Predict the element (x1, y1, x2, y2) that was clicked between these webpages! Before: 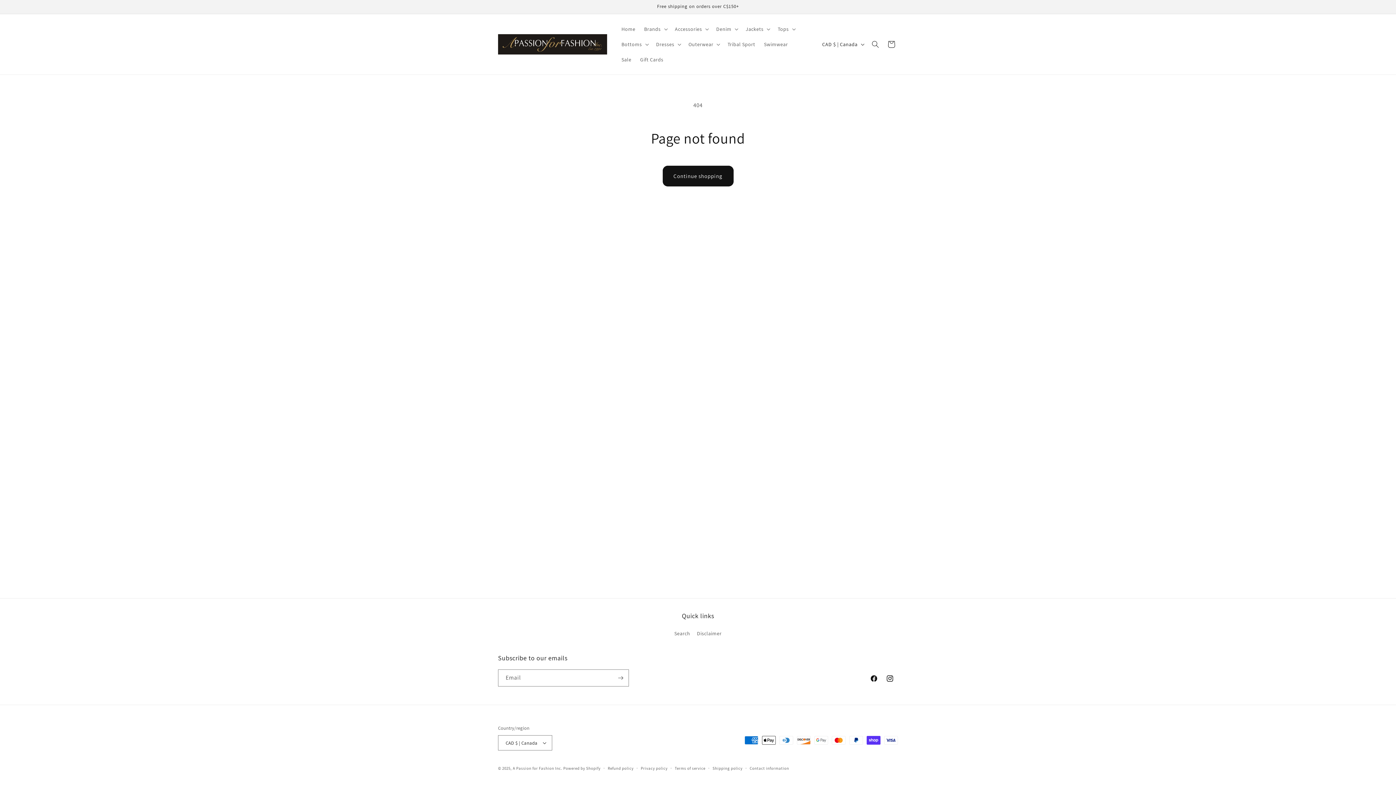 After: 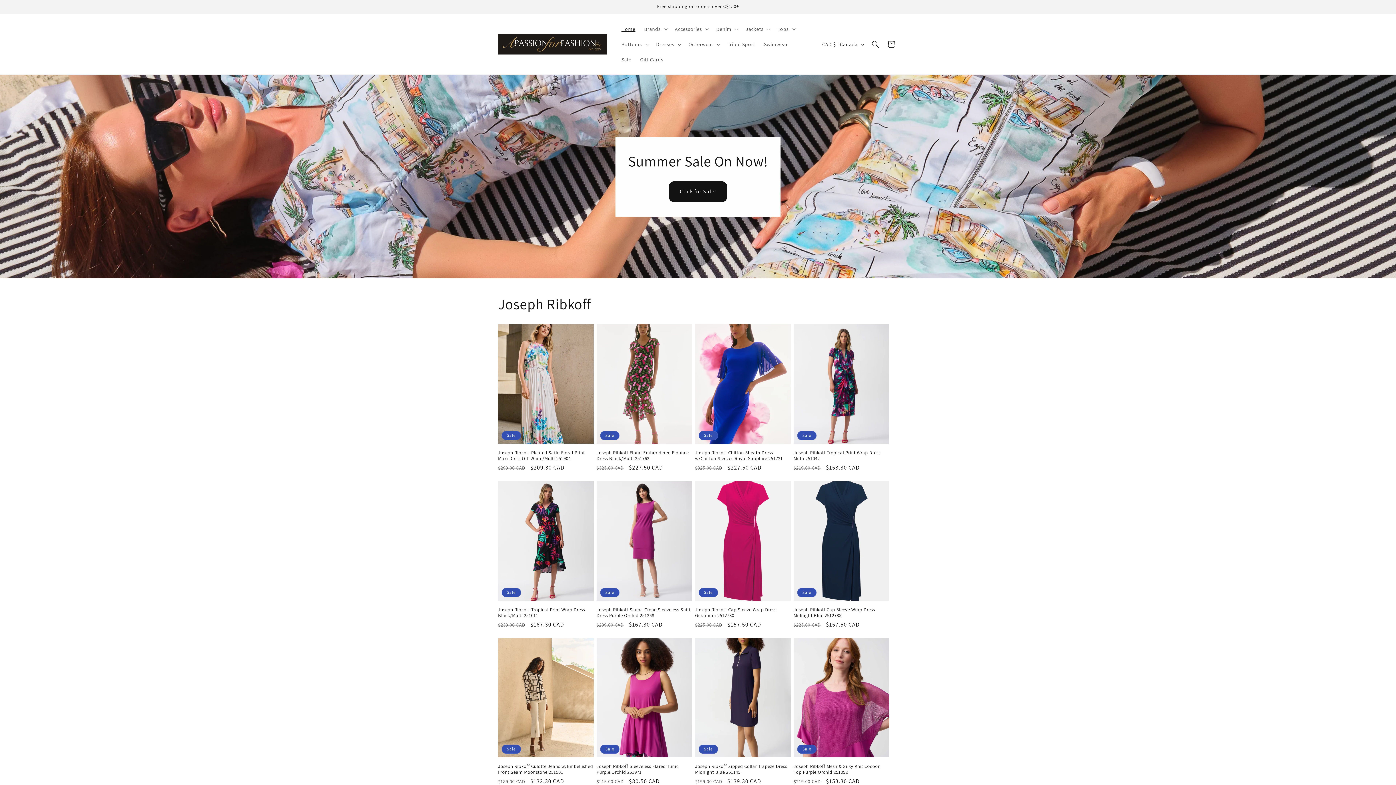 Action: label: Home bbox: (617, 21, 639, 36)